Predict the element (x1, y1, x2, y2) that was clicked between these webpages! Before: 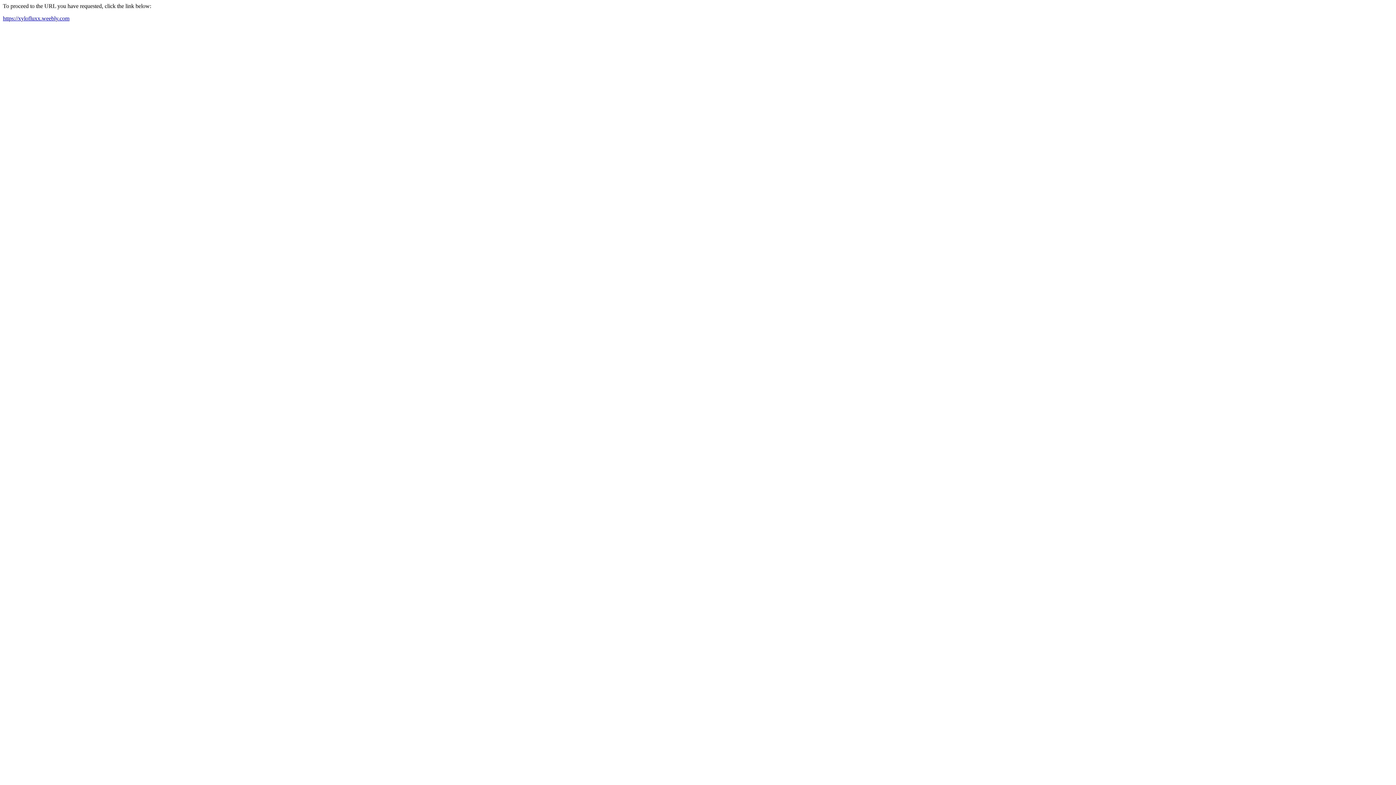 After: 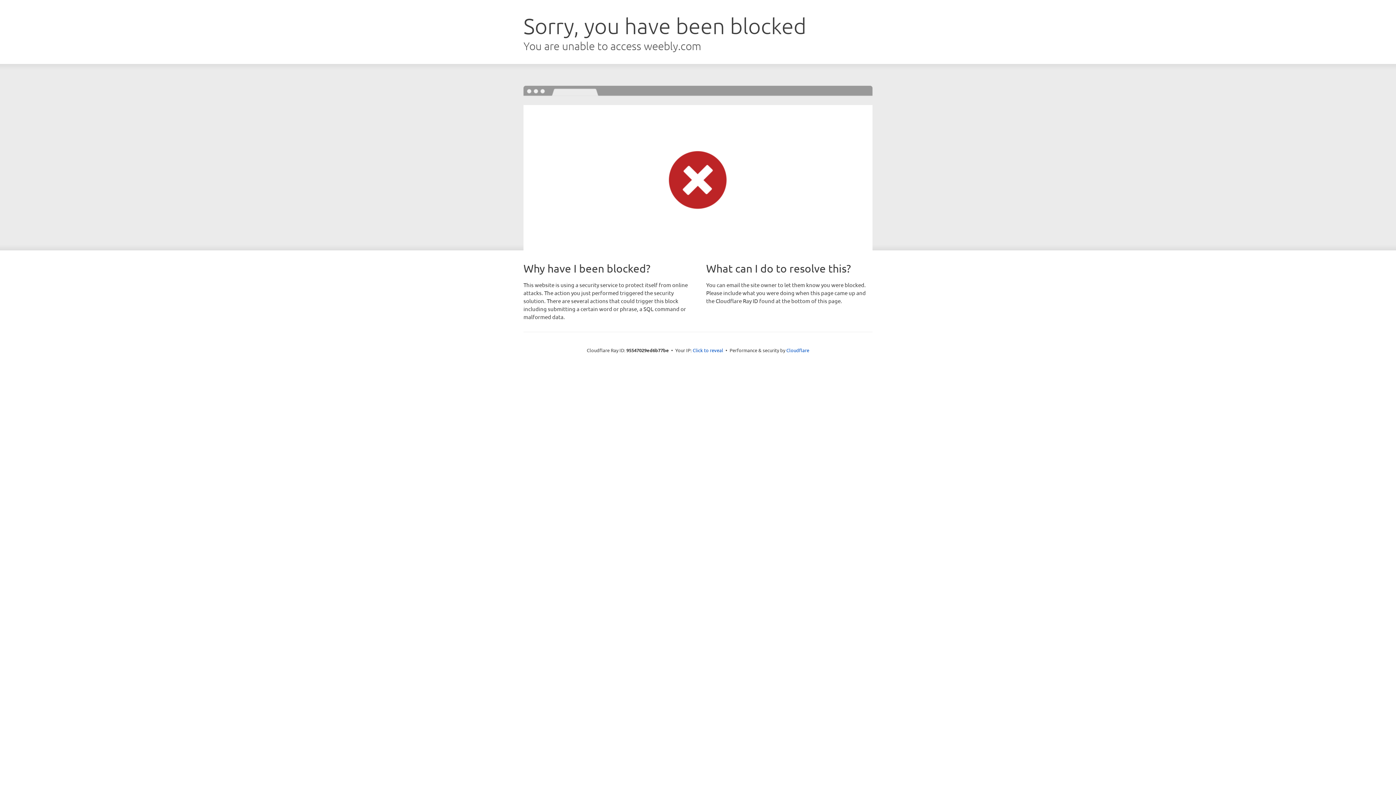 Action: bbox: (2, 15, 69, 21) label: https://xylofluxx.weebly.com